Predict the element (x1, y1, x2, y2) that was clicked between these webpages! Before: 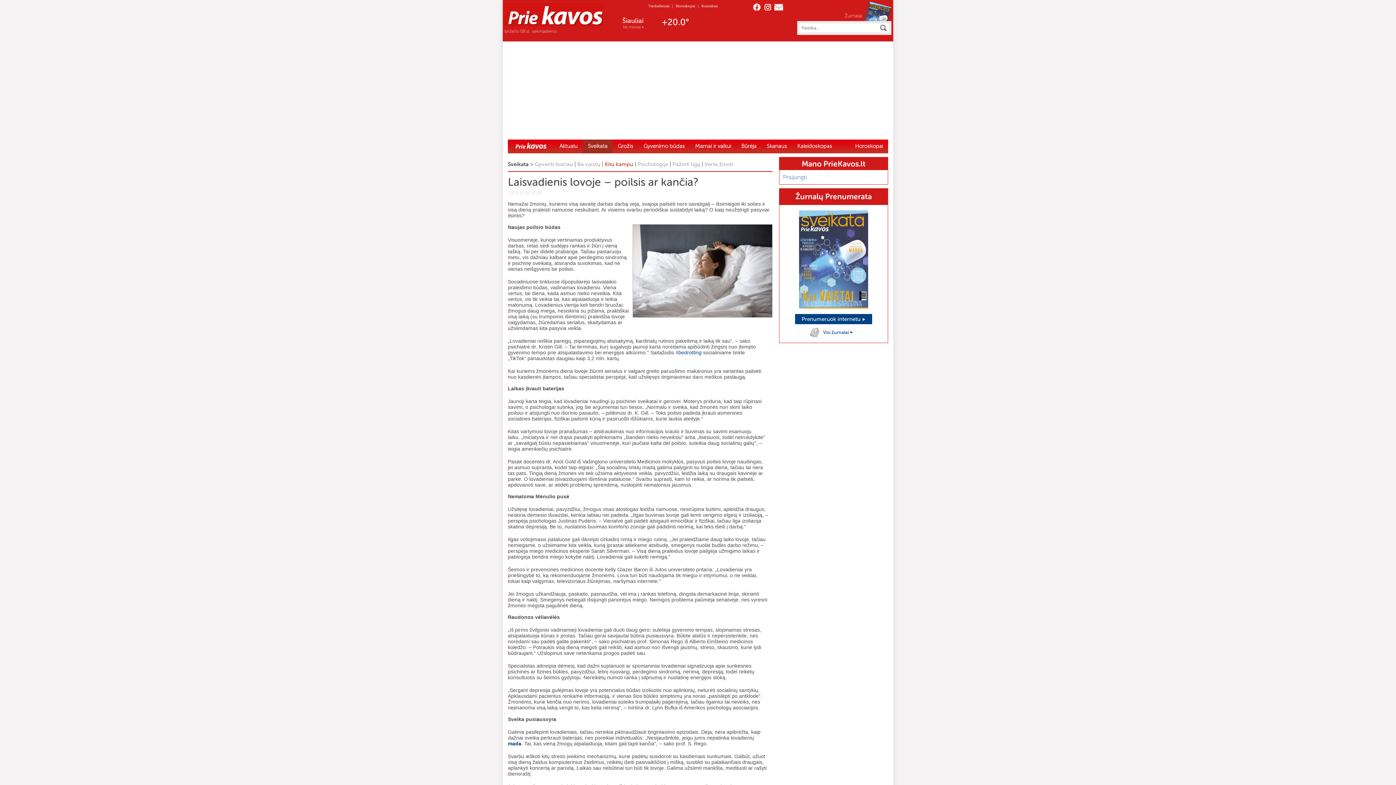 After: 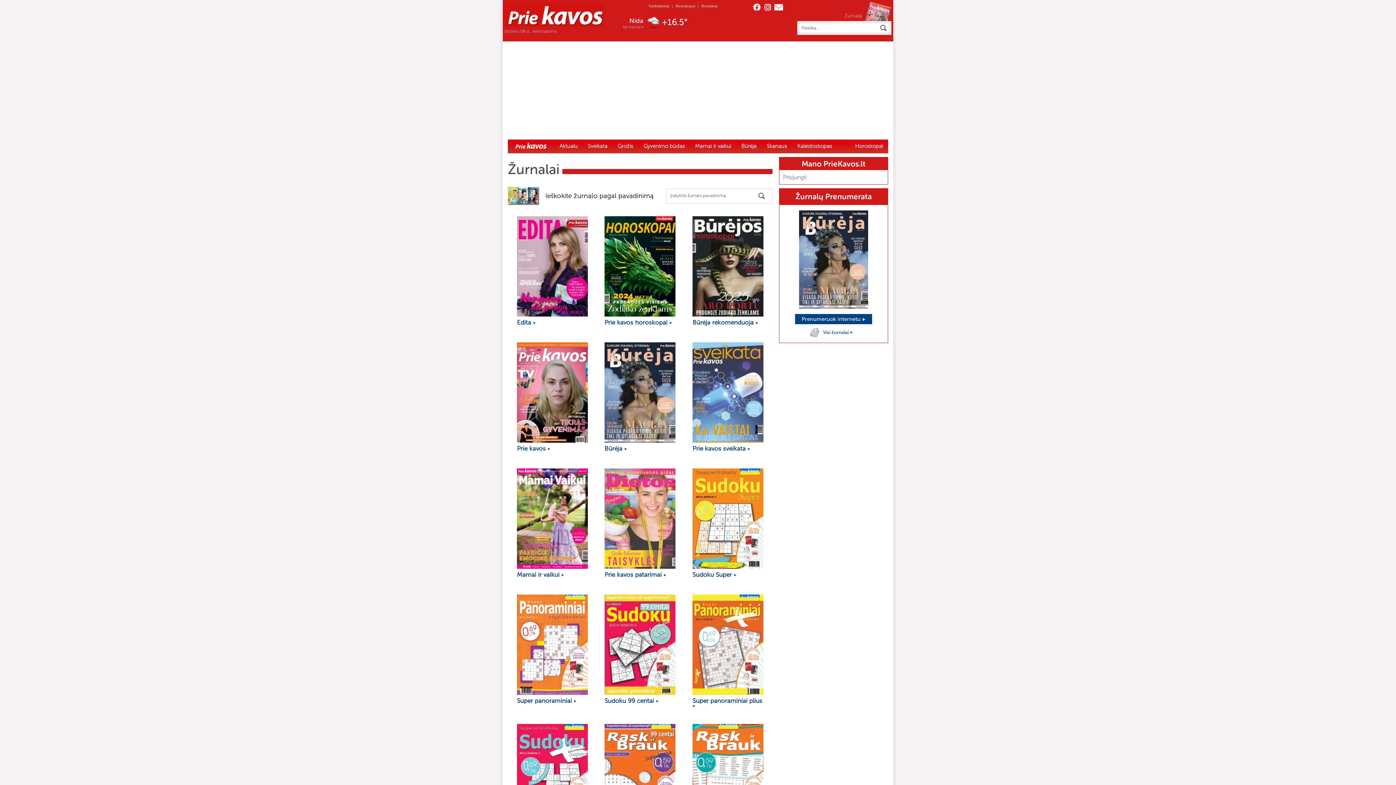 Action: label: Visi žurnalai  bbox: (823, 329, 853, 335)